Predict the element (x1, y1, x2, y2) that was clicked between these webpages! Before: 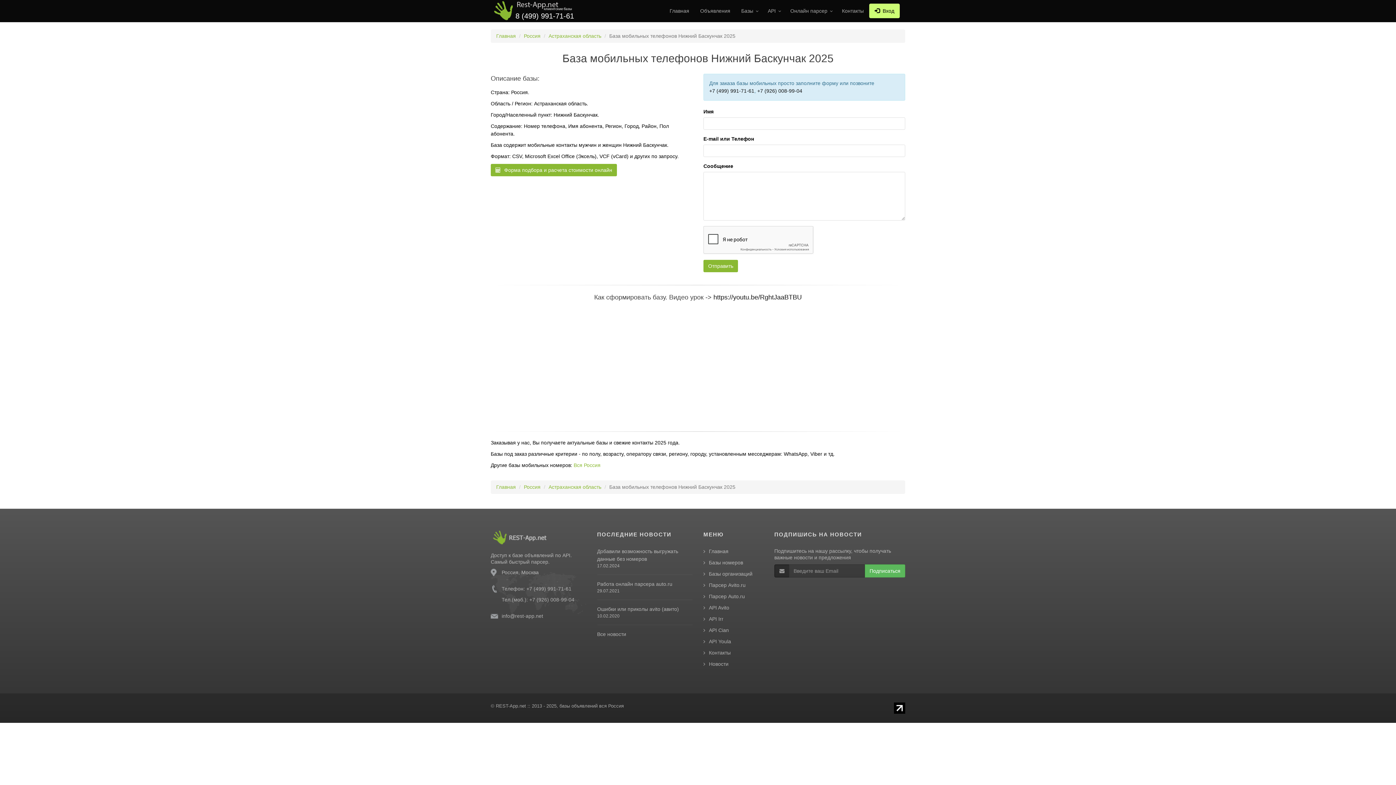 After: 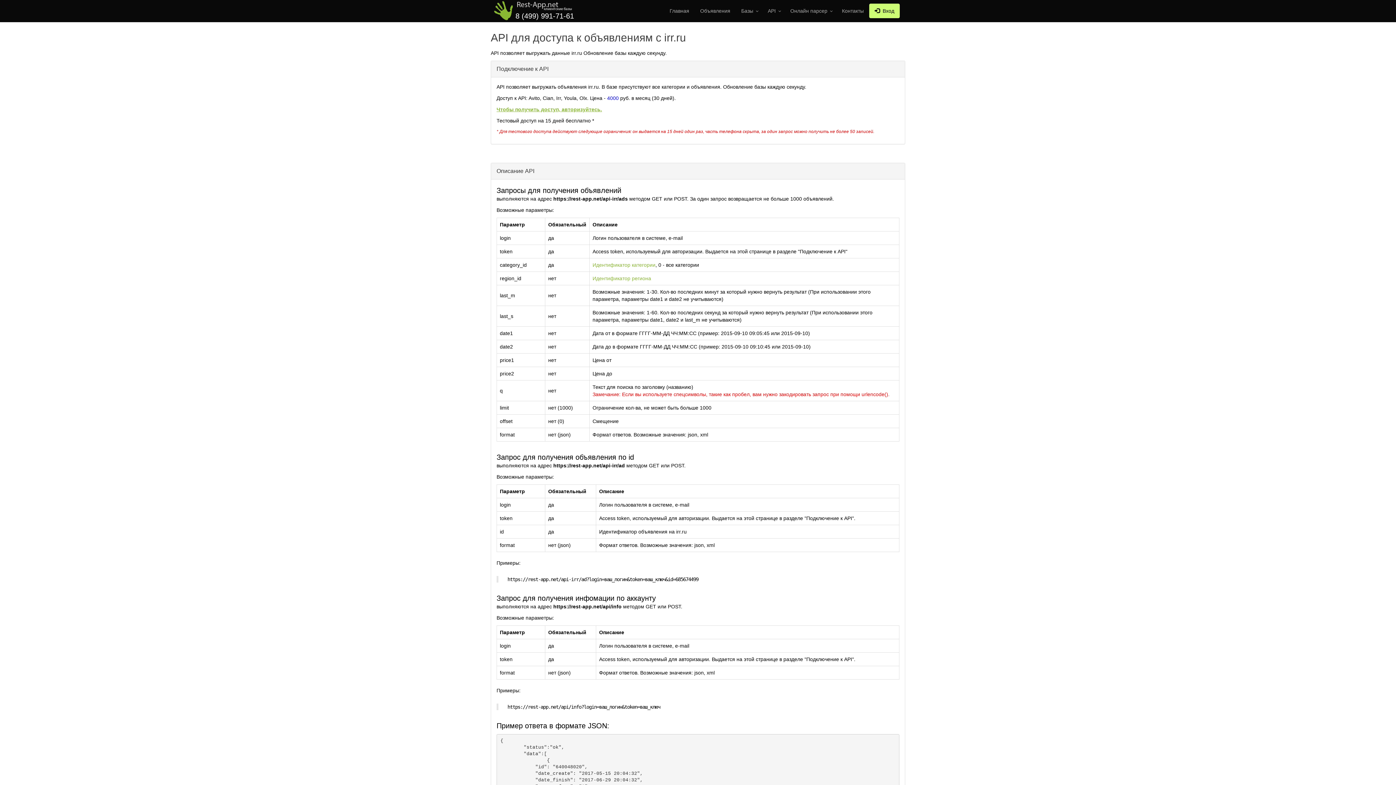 Action: label: API Irr bbox: (703, 616, 723, 622)